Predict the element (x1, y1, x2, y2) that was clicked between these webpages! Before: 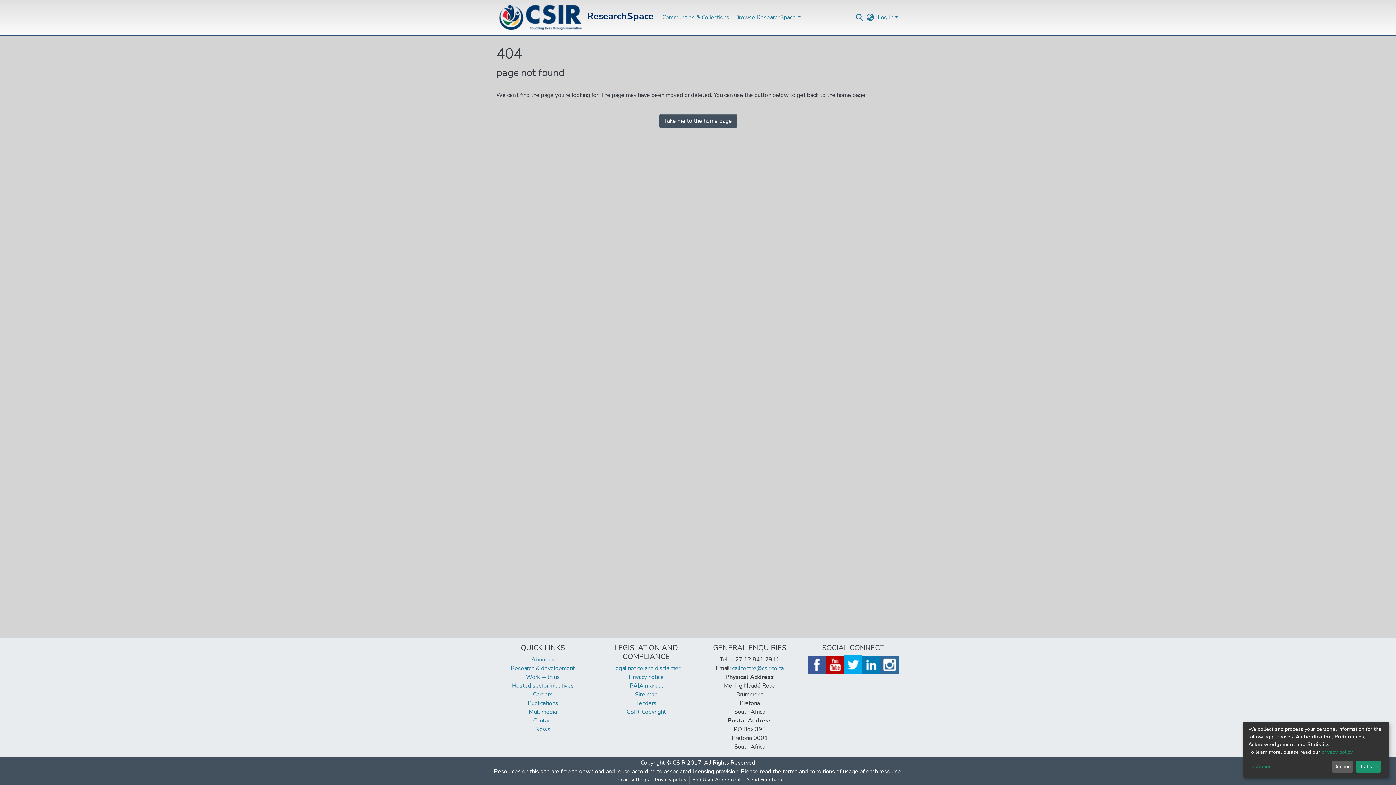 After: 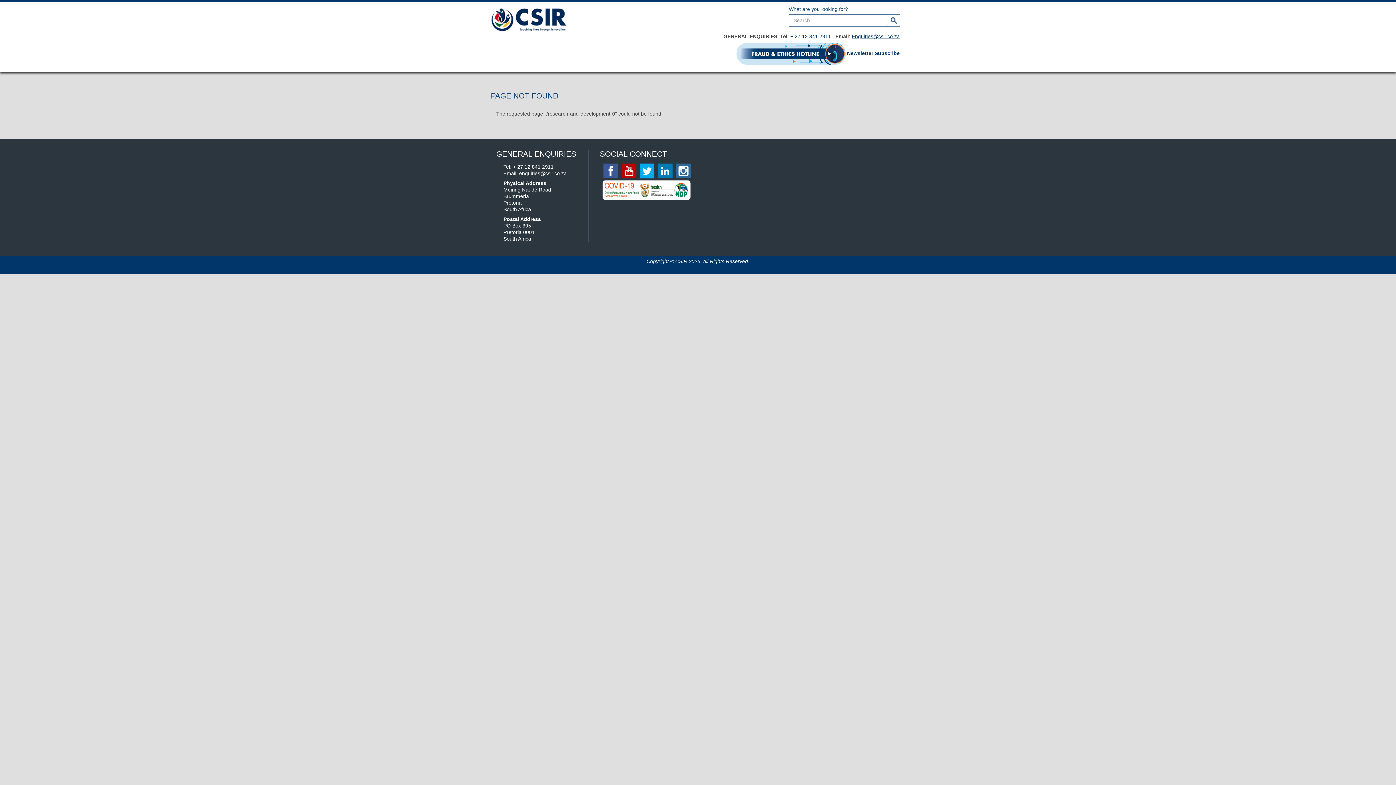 Action: bbox: (510, 664, 575, 672) label: Research & development